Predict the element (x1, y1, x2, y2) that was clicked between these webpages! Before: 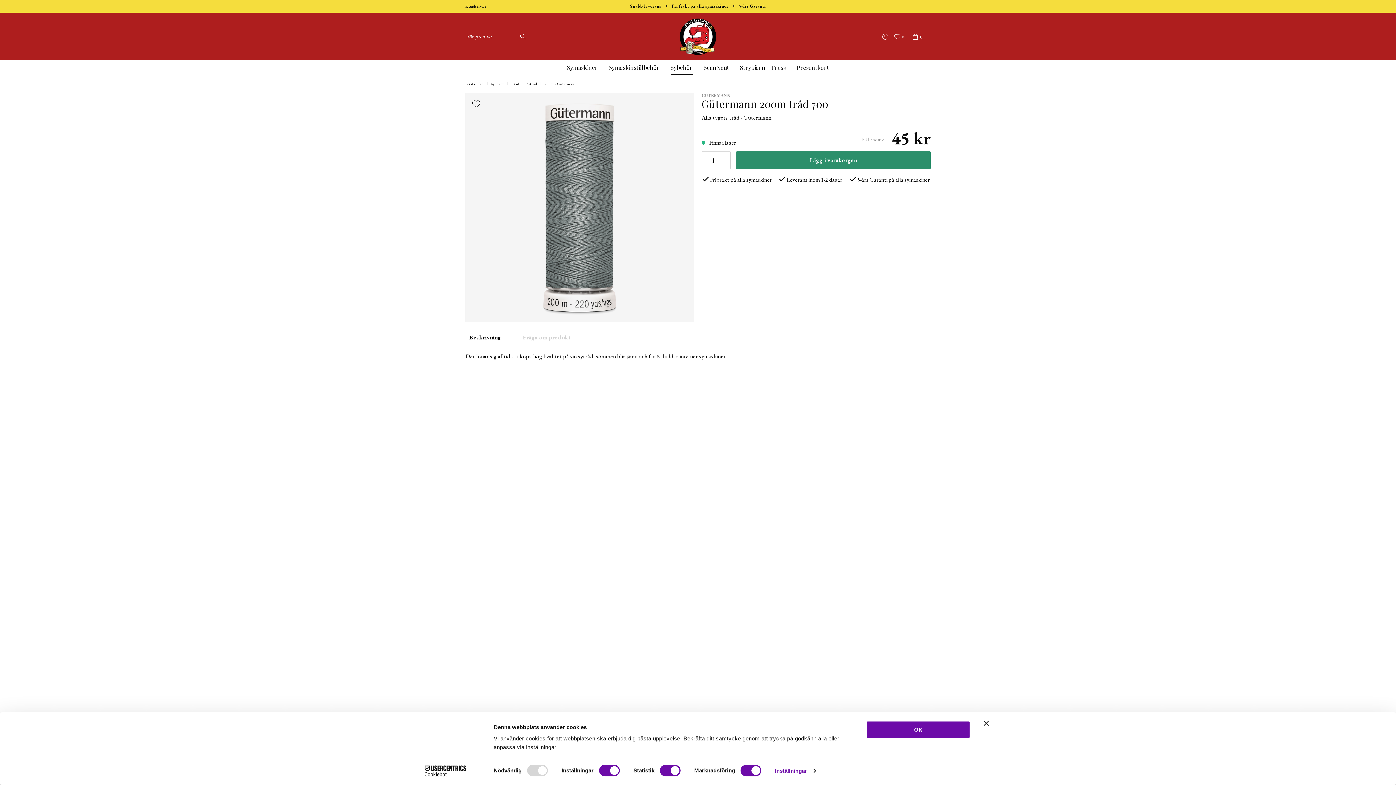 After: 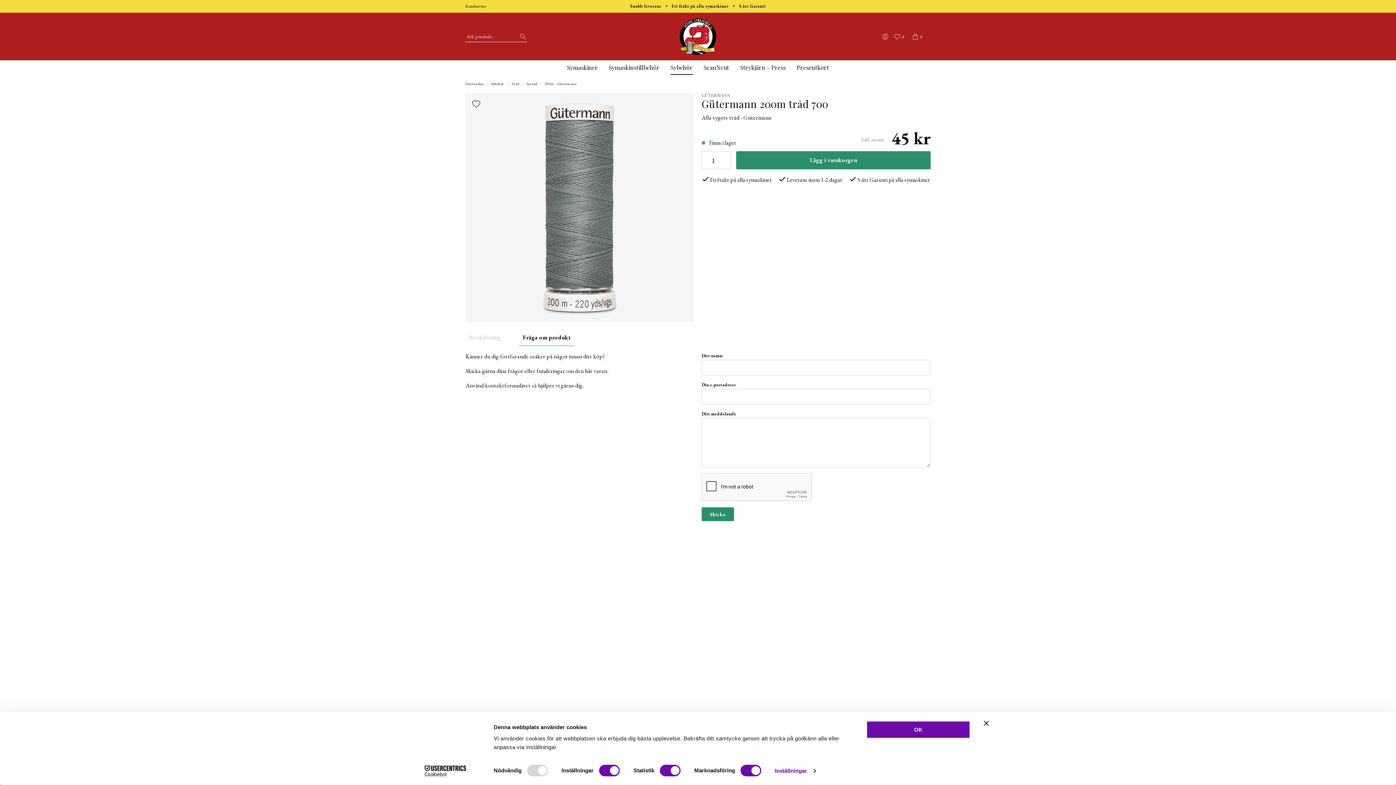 Action: bbox: (519, 329, 574, 345) label: Fråga om produkt